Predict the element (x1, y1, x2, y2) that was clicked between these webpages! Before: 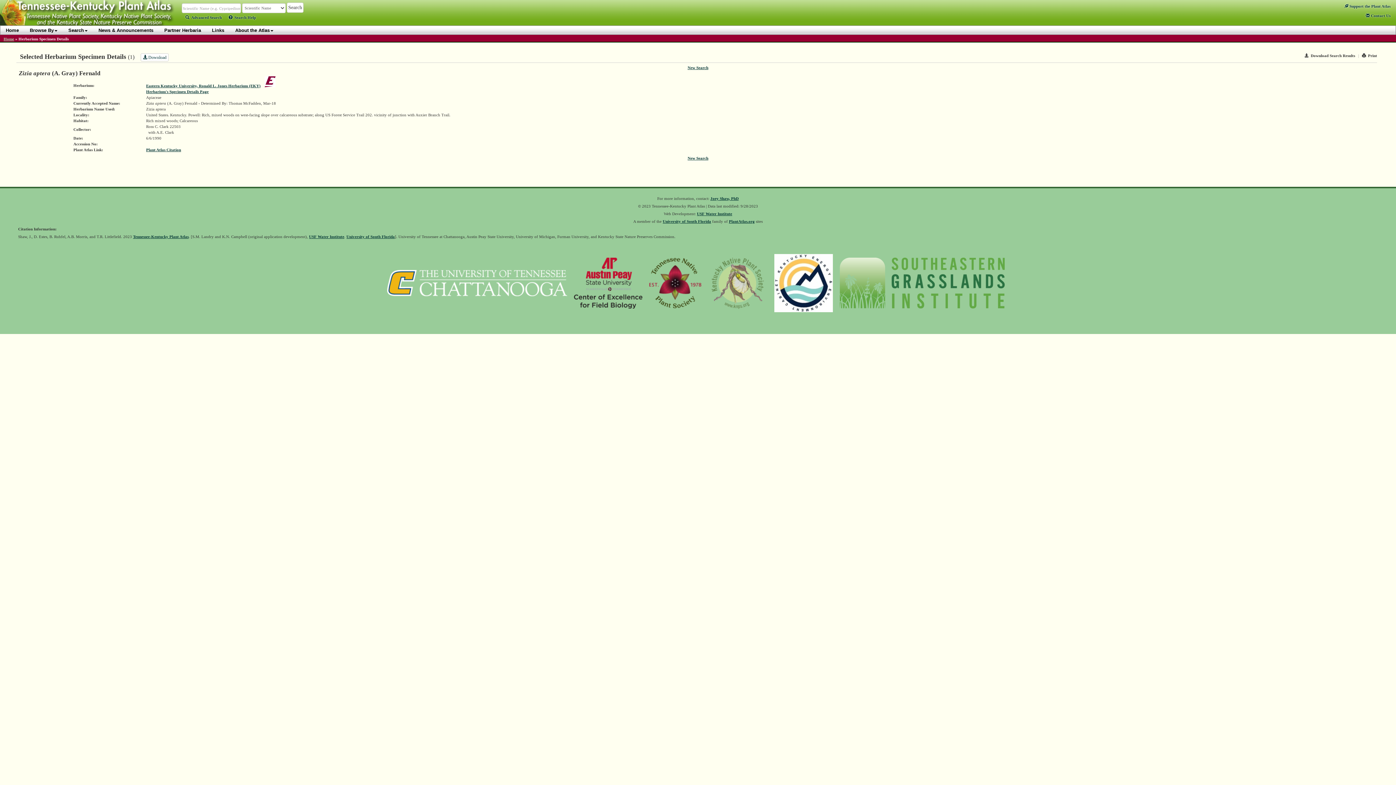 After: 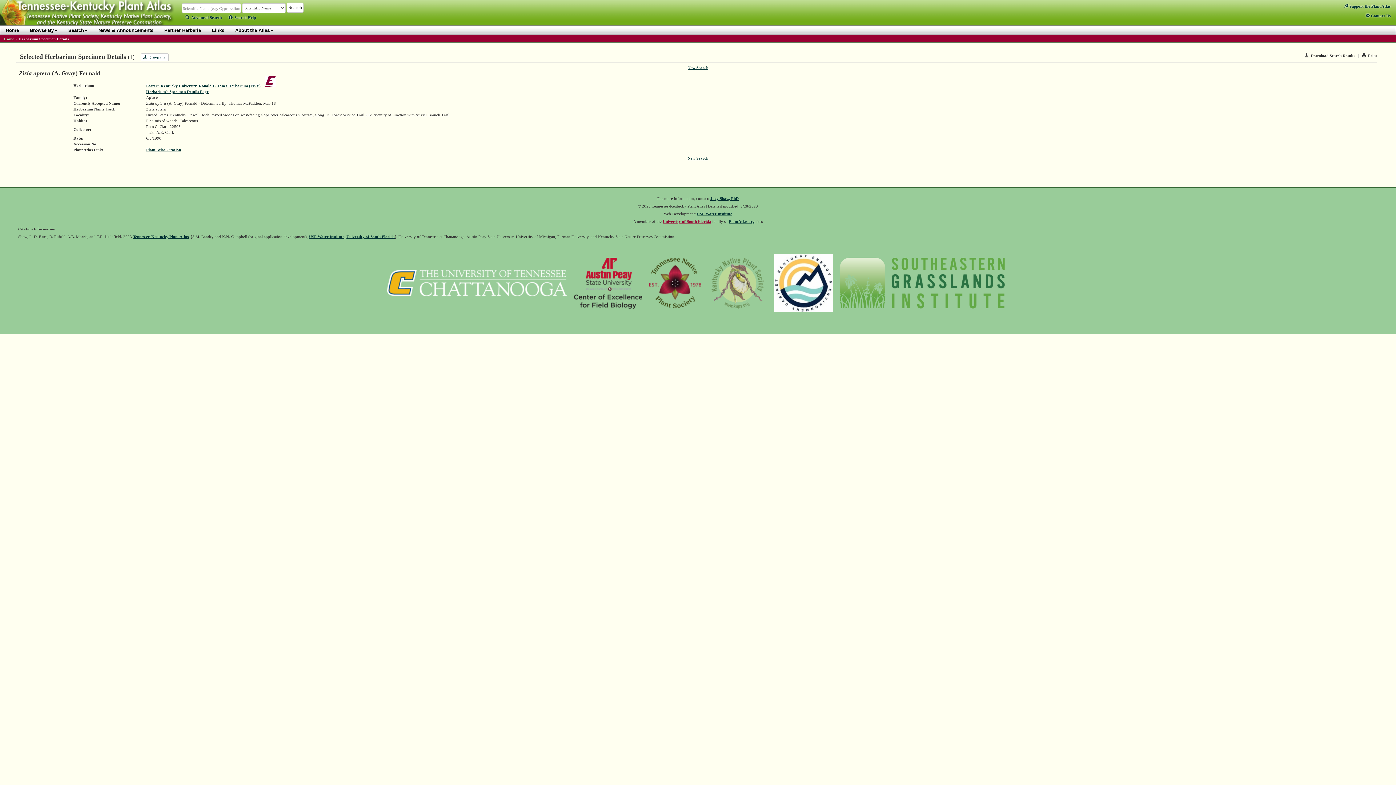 Action: bbox: (662, 219, 711, 223) label: University of South Florida